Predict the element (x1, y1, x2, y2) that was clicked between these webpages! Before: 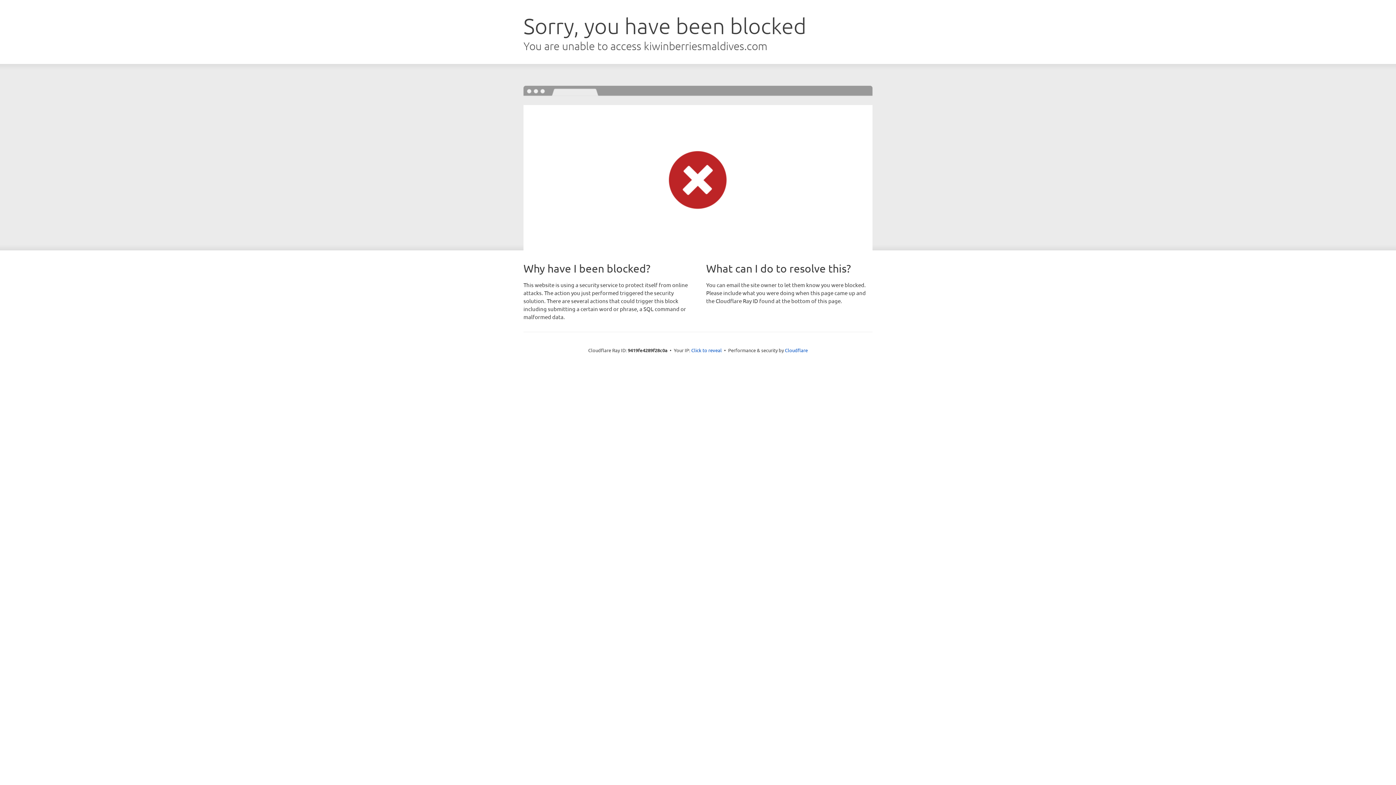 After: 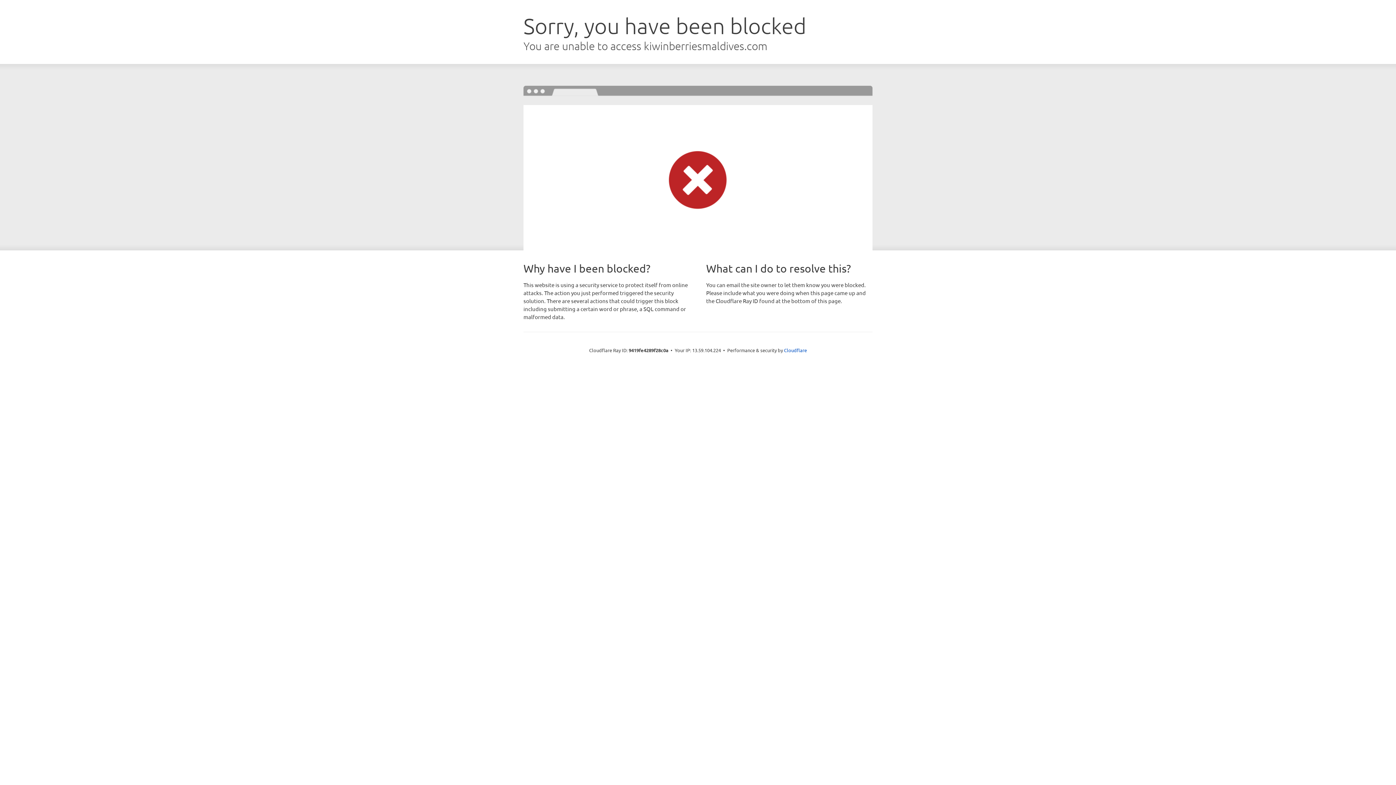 Action: bbox: (691, 346, 722, 353) label: Click to reveal